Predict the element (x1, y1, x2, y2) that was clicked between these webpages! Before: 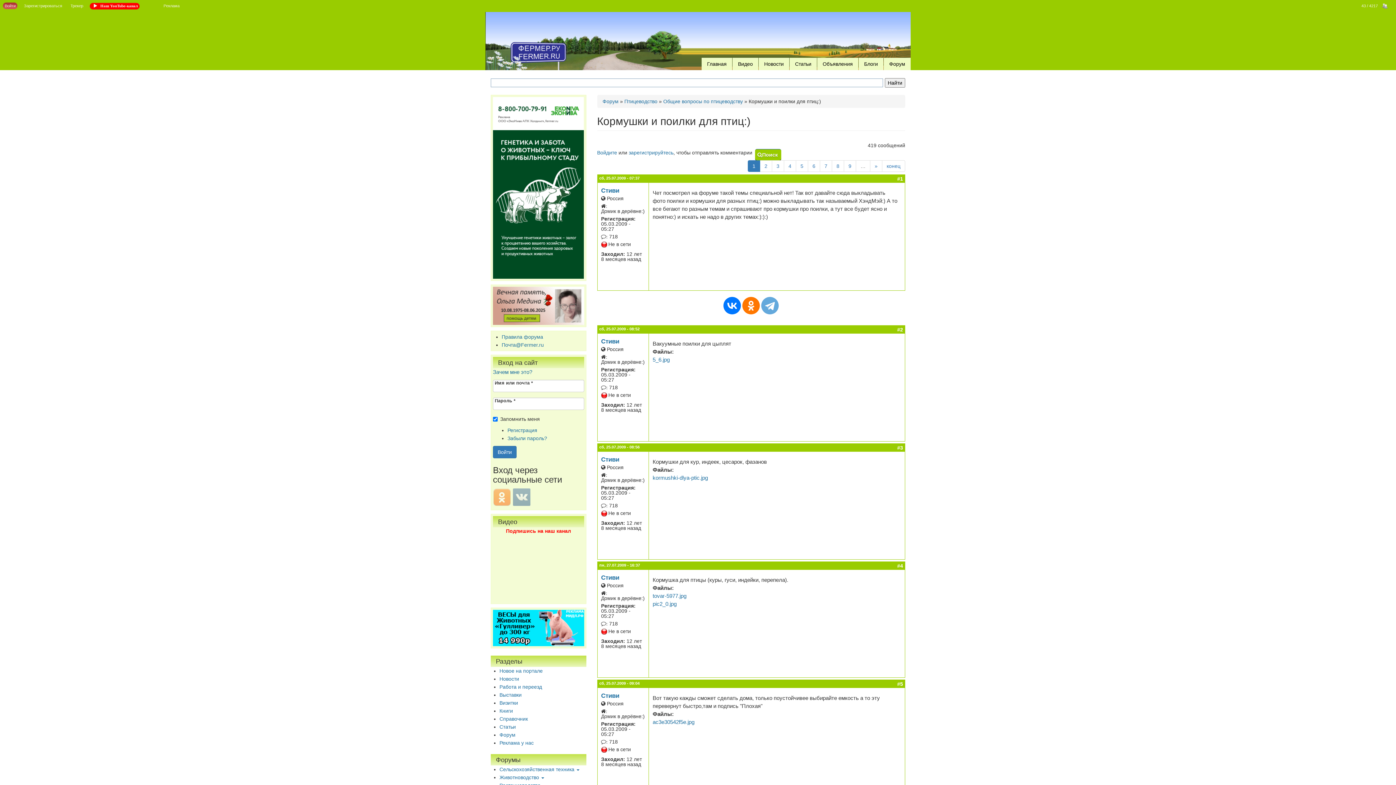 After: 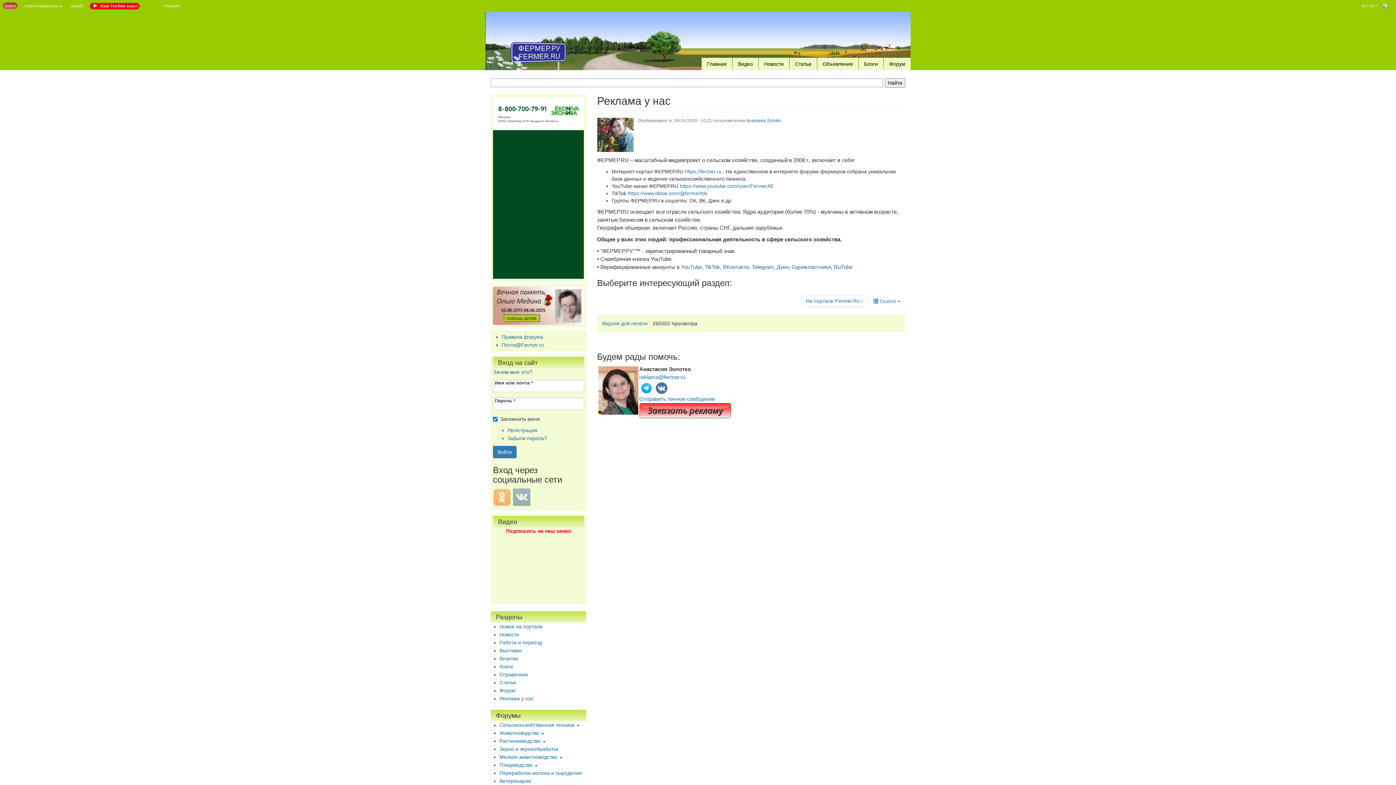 Action: label: Реклама bbox: (161, 2, 181, 9)